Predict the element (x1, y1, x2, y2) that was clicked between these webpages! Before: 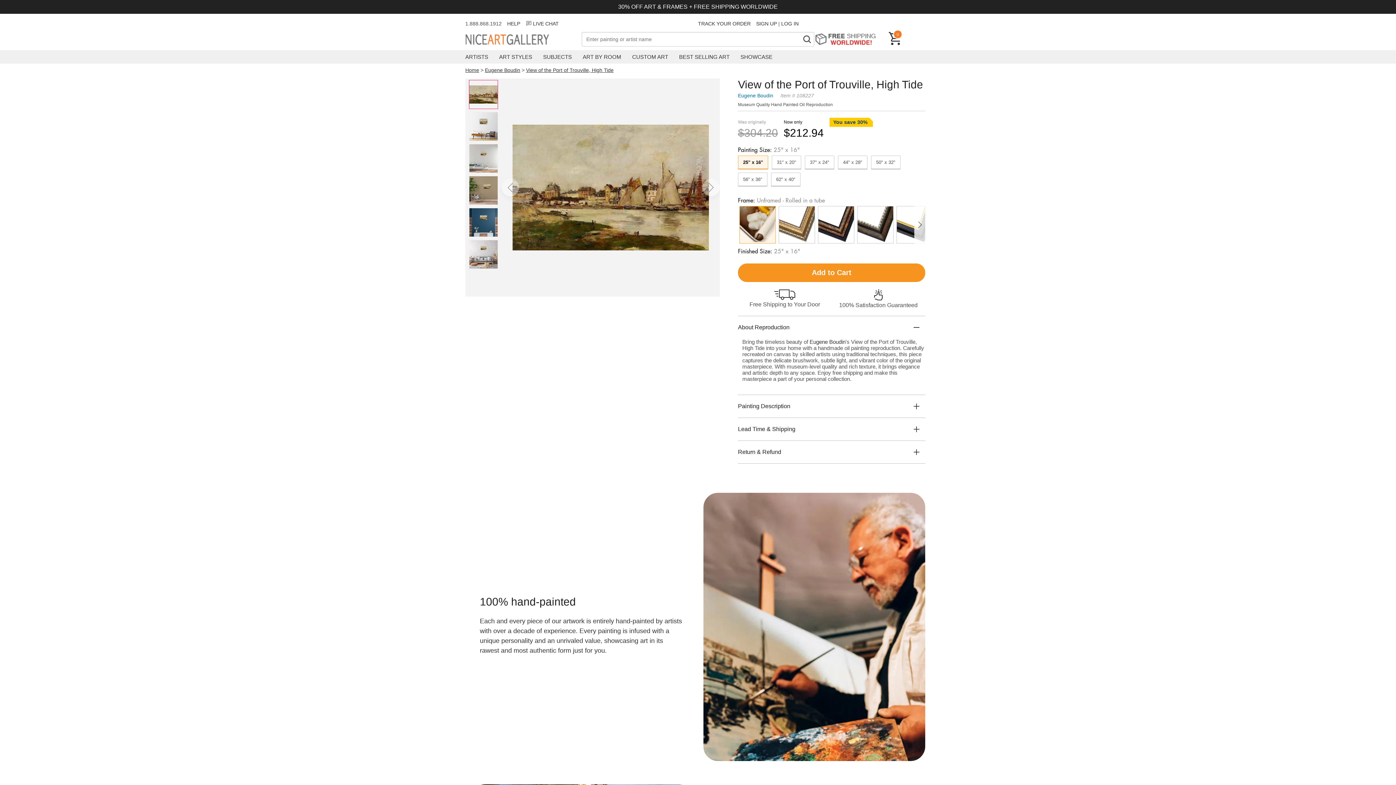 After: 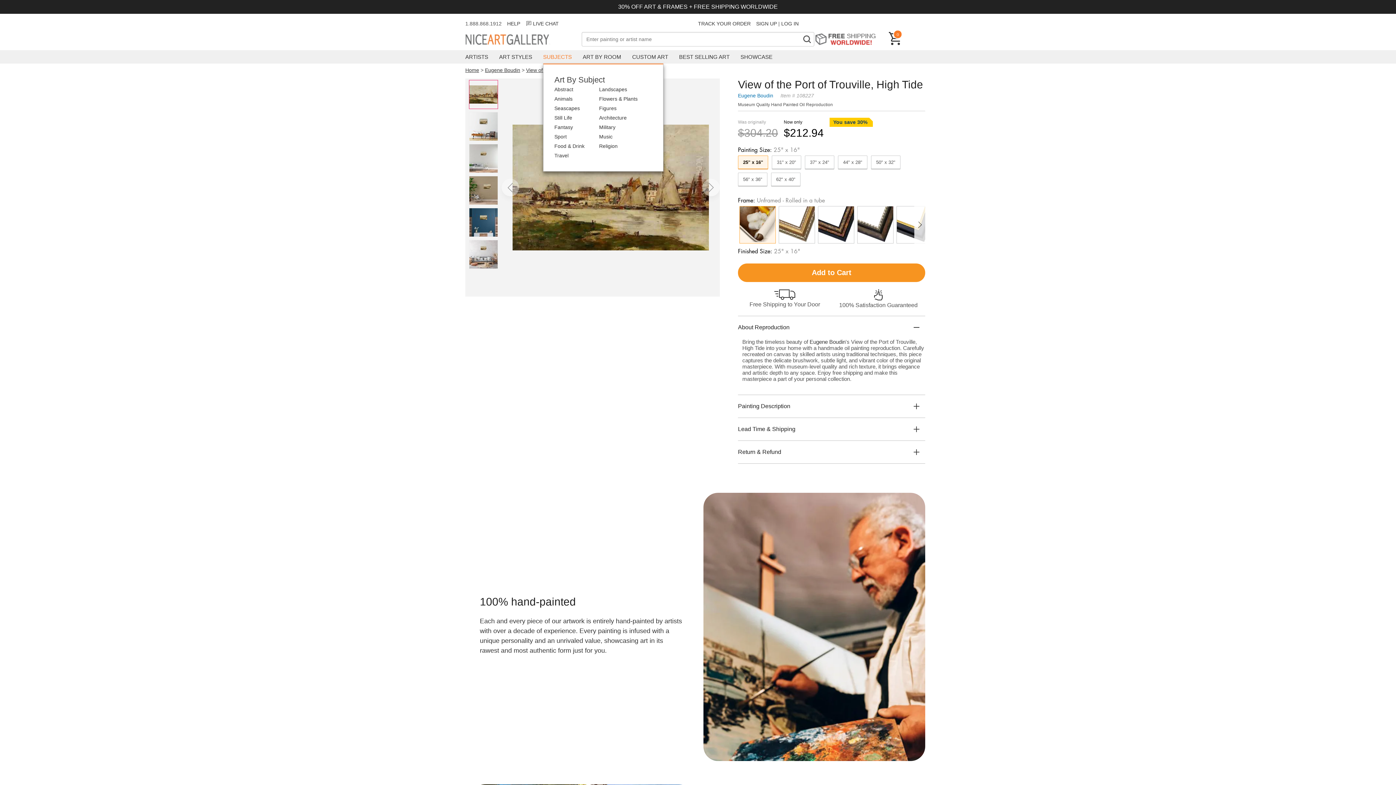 Action: label: SUBJECTS bbox: (543, 50, 572, 63)